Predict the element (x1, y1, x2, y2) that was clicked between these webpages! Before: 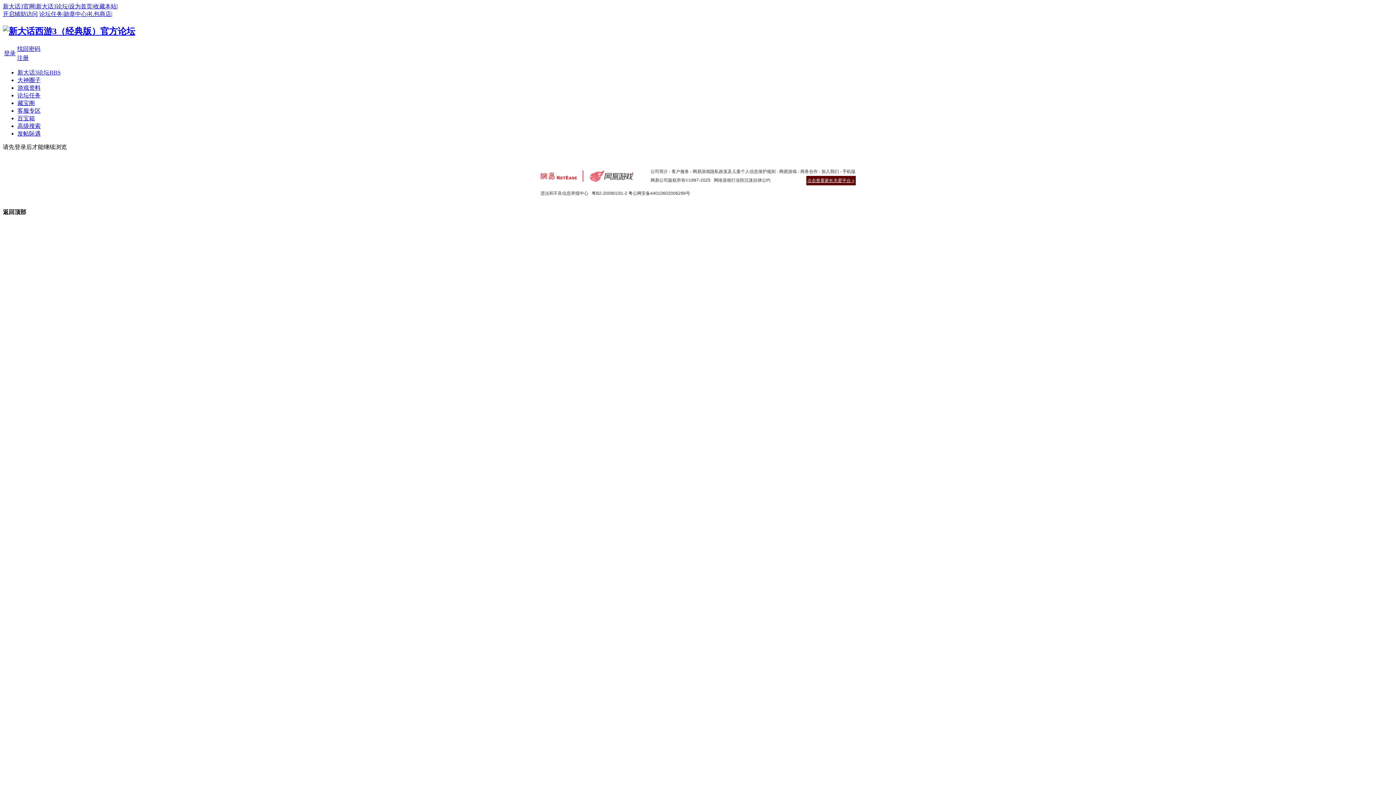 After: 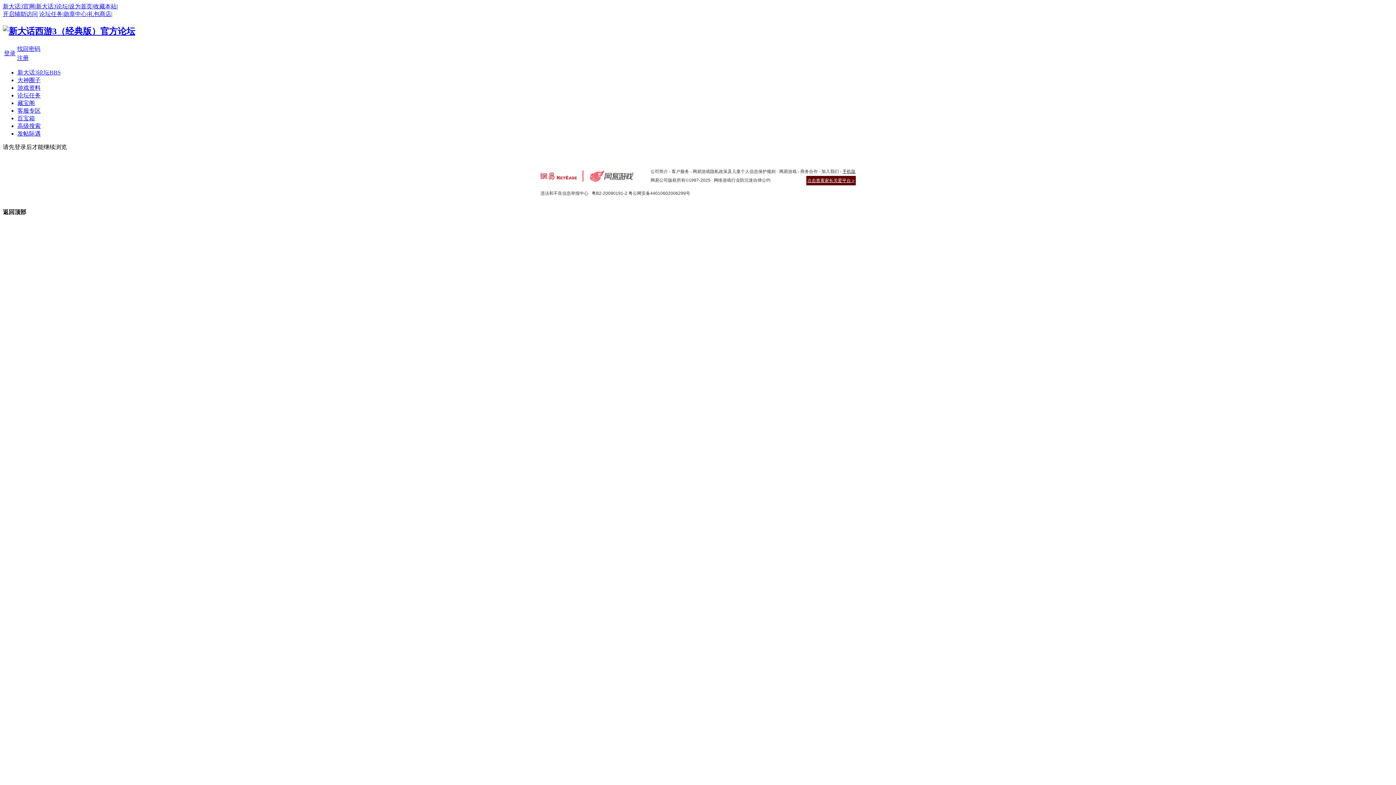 Action: bbox: (842, 169, 855, 174) label: 手机版